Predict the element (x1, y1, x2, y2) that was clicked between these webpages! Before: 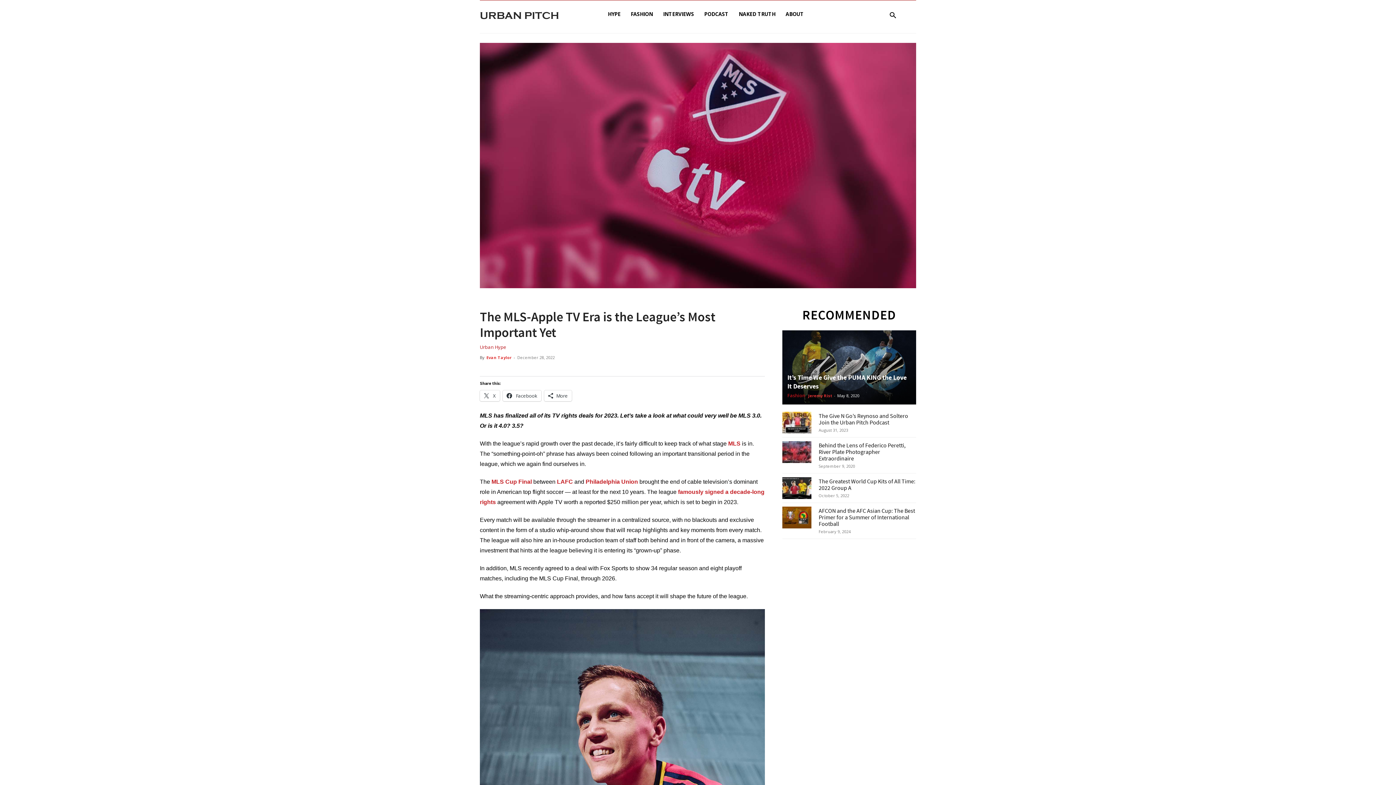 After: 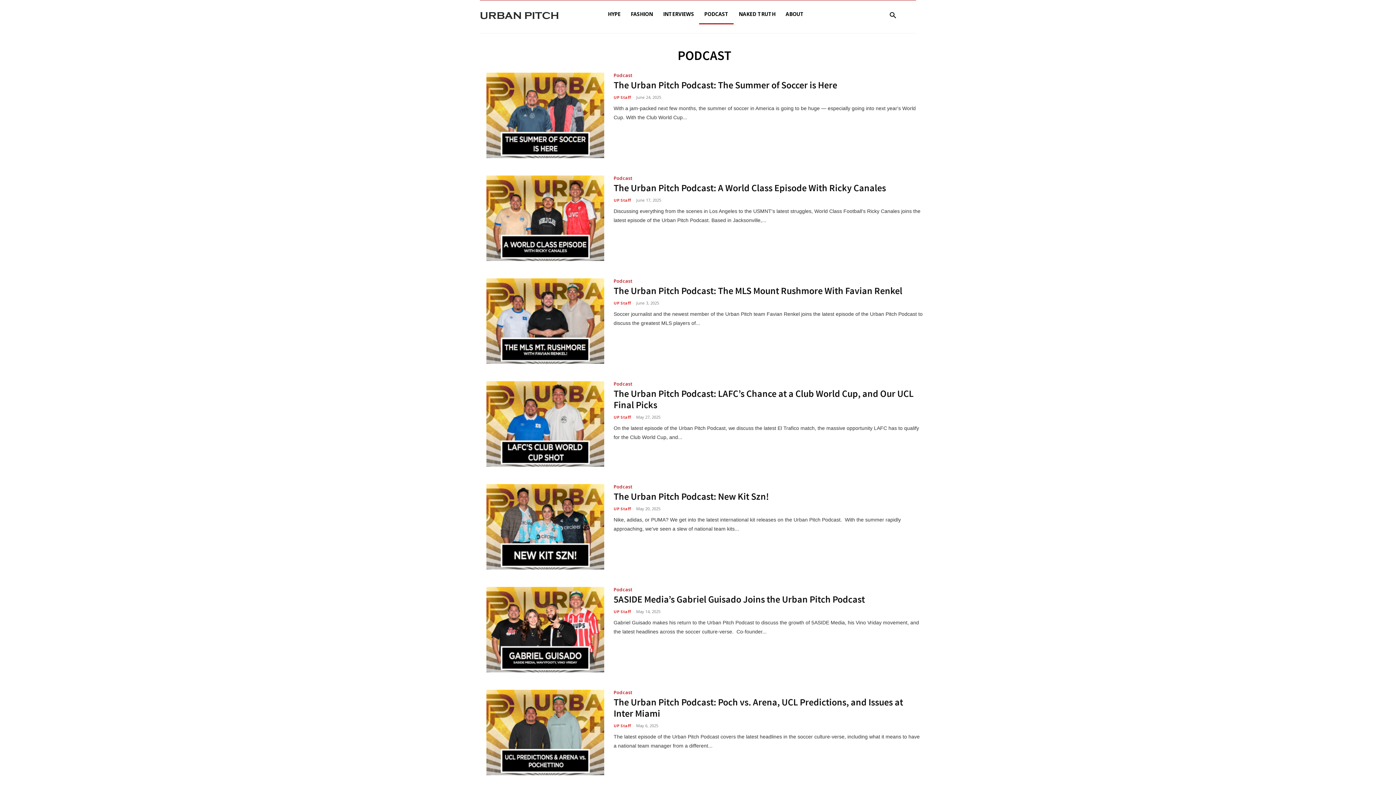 Action: bbox: (699, 4, 733, 24) label: PODCAST